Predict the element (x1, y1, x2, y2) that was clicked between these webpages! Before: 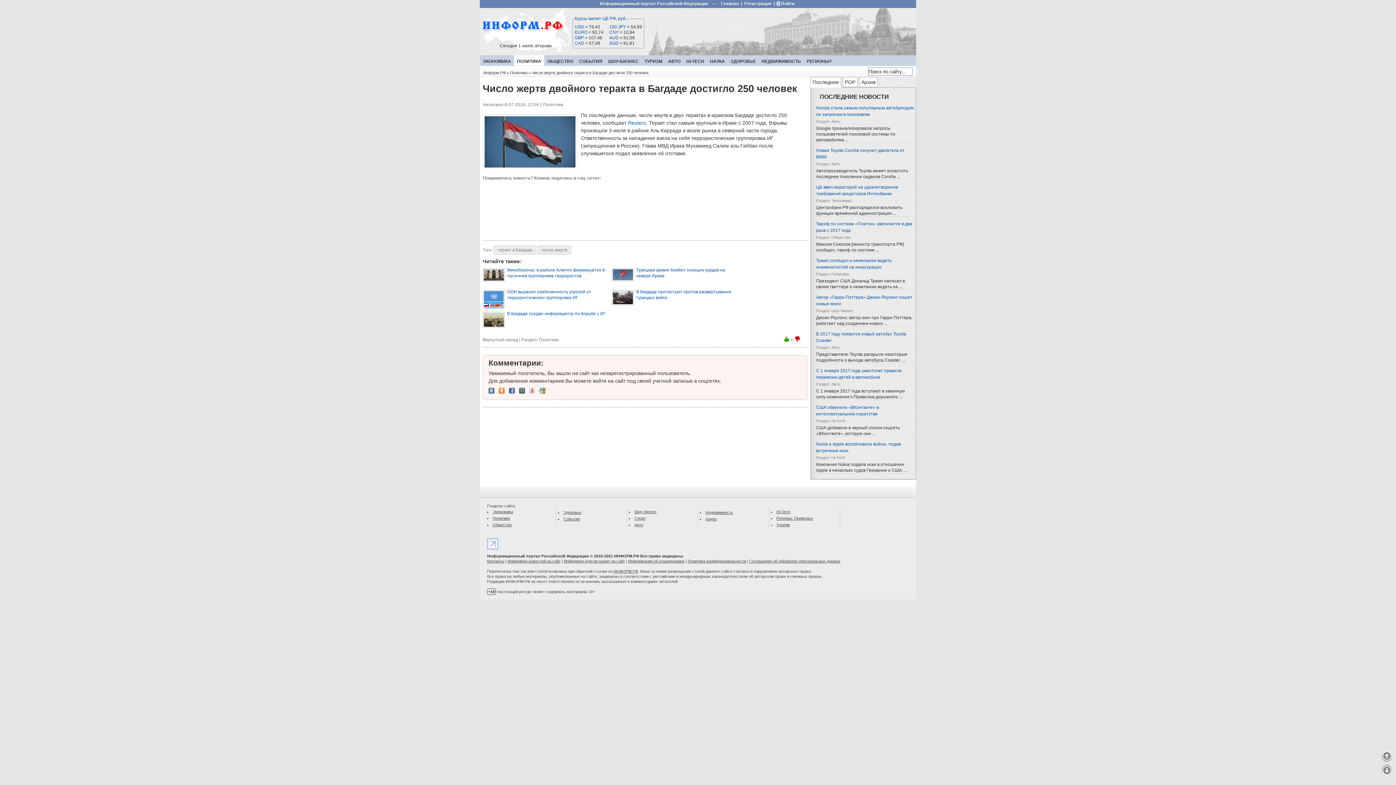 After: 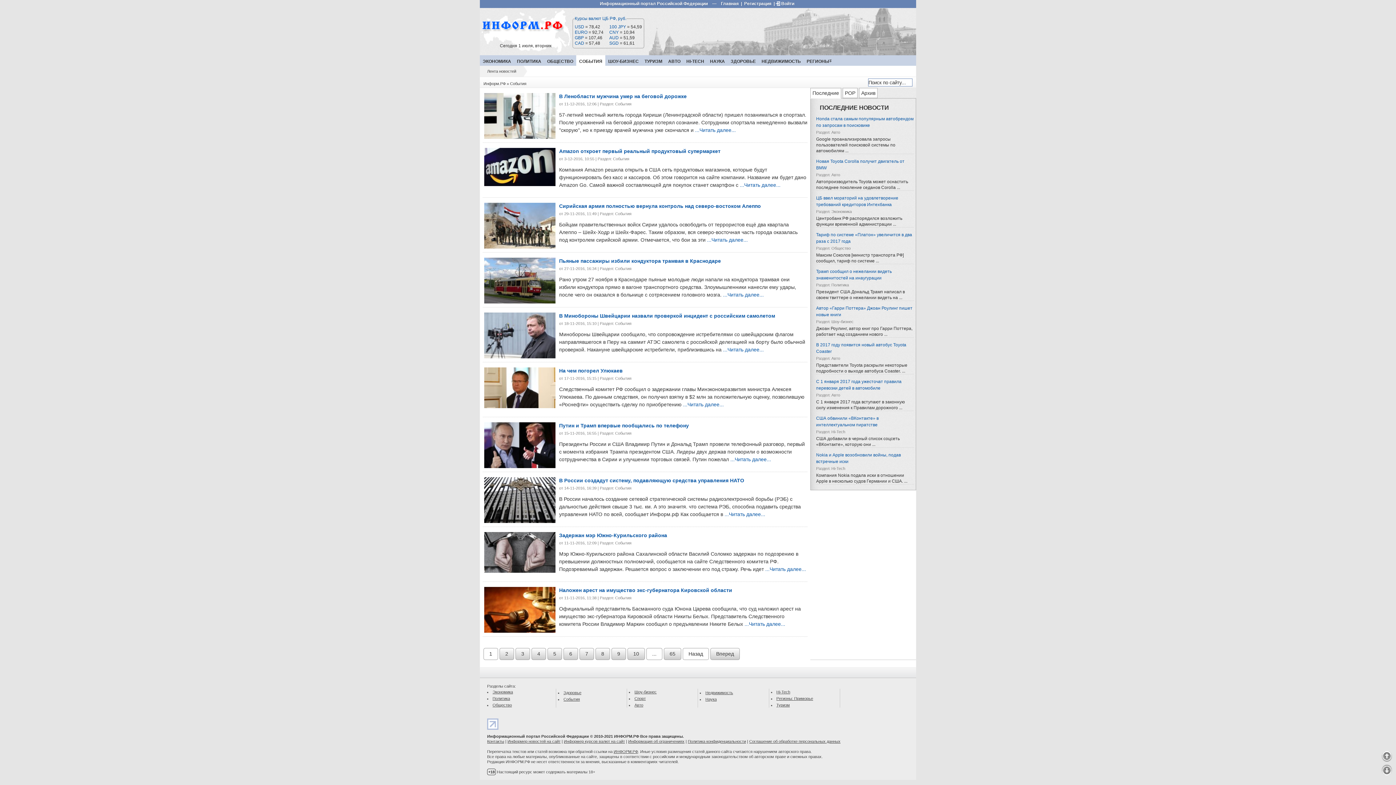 Action: label: СОБЫТИЯ bbox: (576, 57, 605, 65)